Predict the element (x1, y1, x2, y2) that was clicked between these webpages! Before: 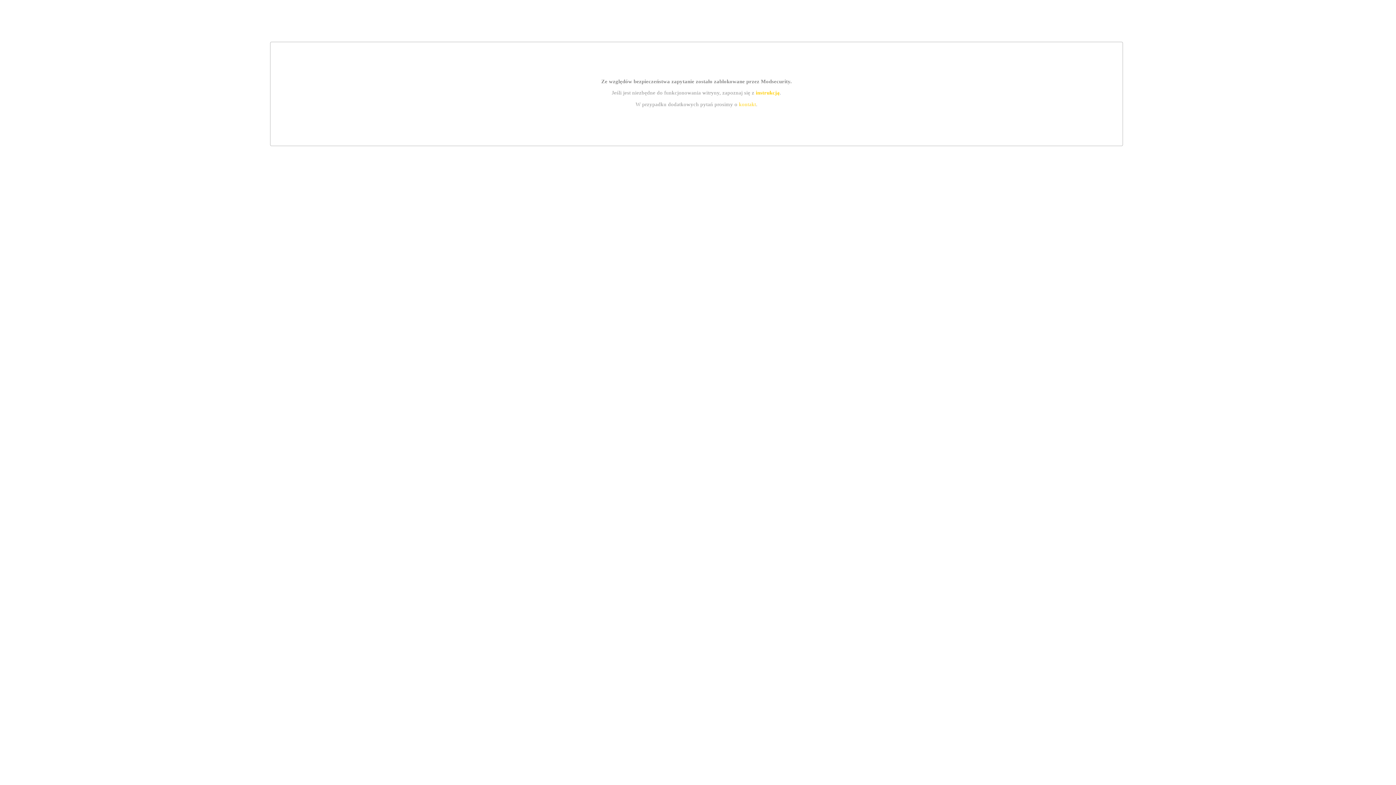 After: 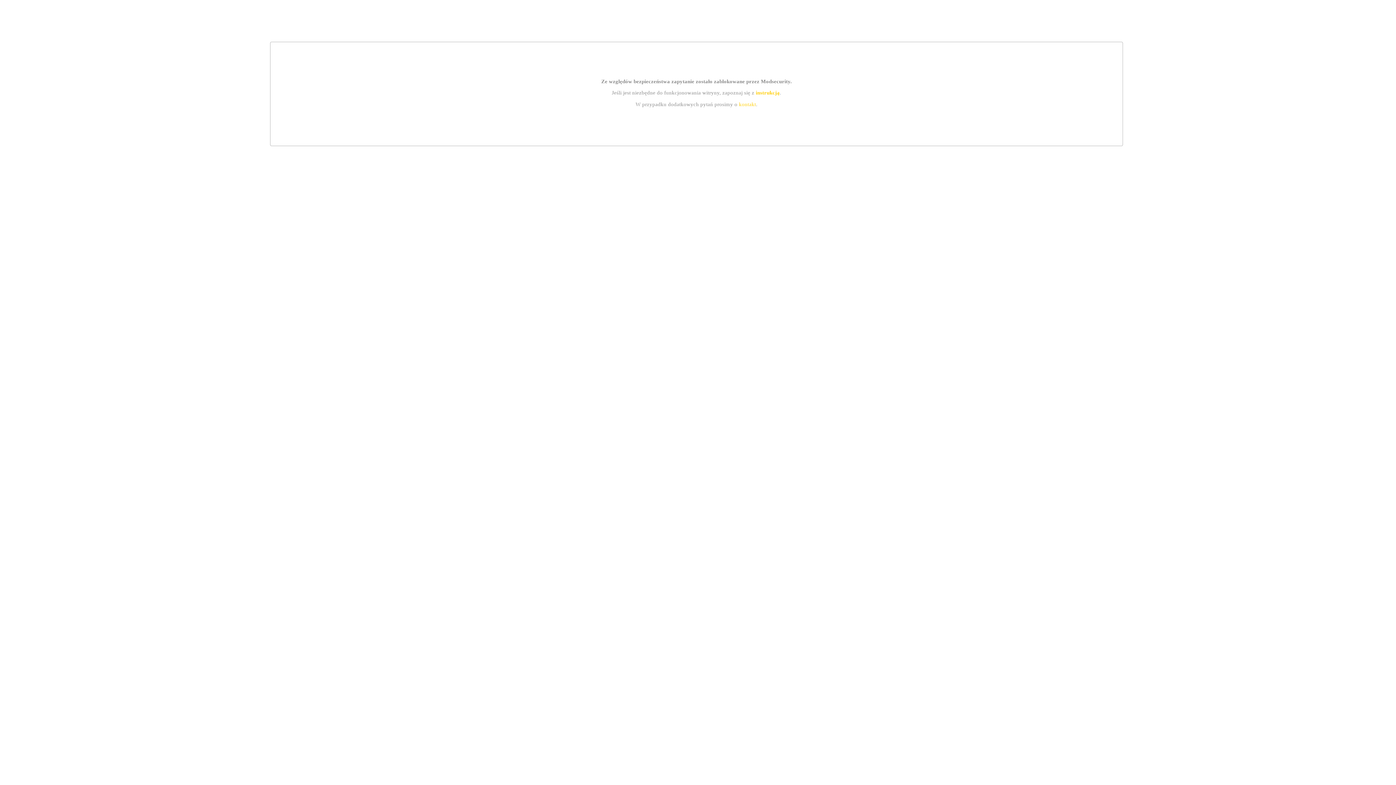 Action: bbox: (739, 101, 756, 107) label: kontakt